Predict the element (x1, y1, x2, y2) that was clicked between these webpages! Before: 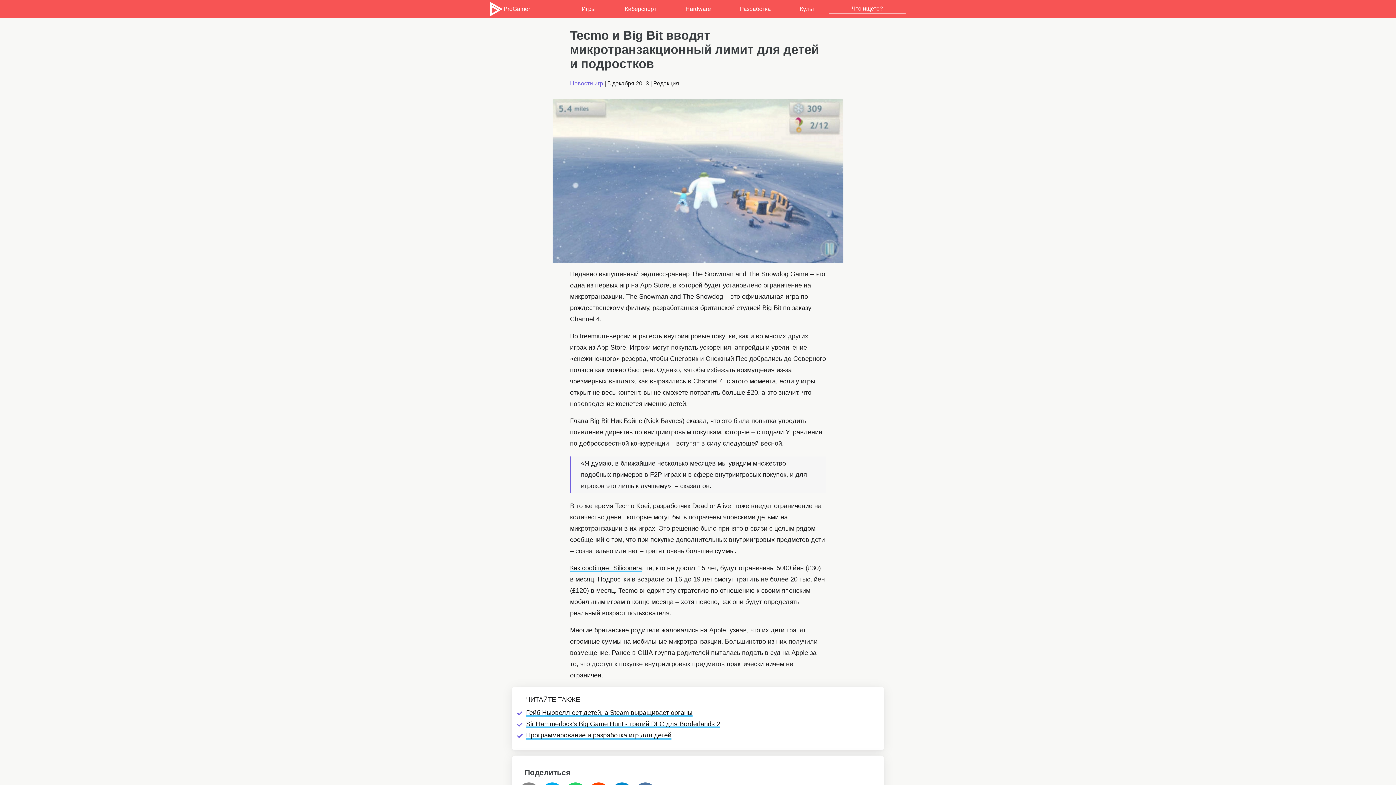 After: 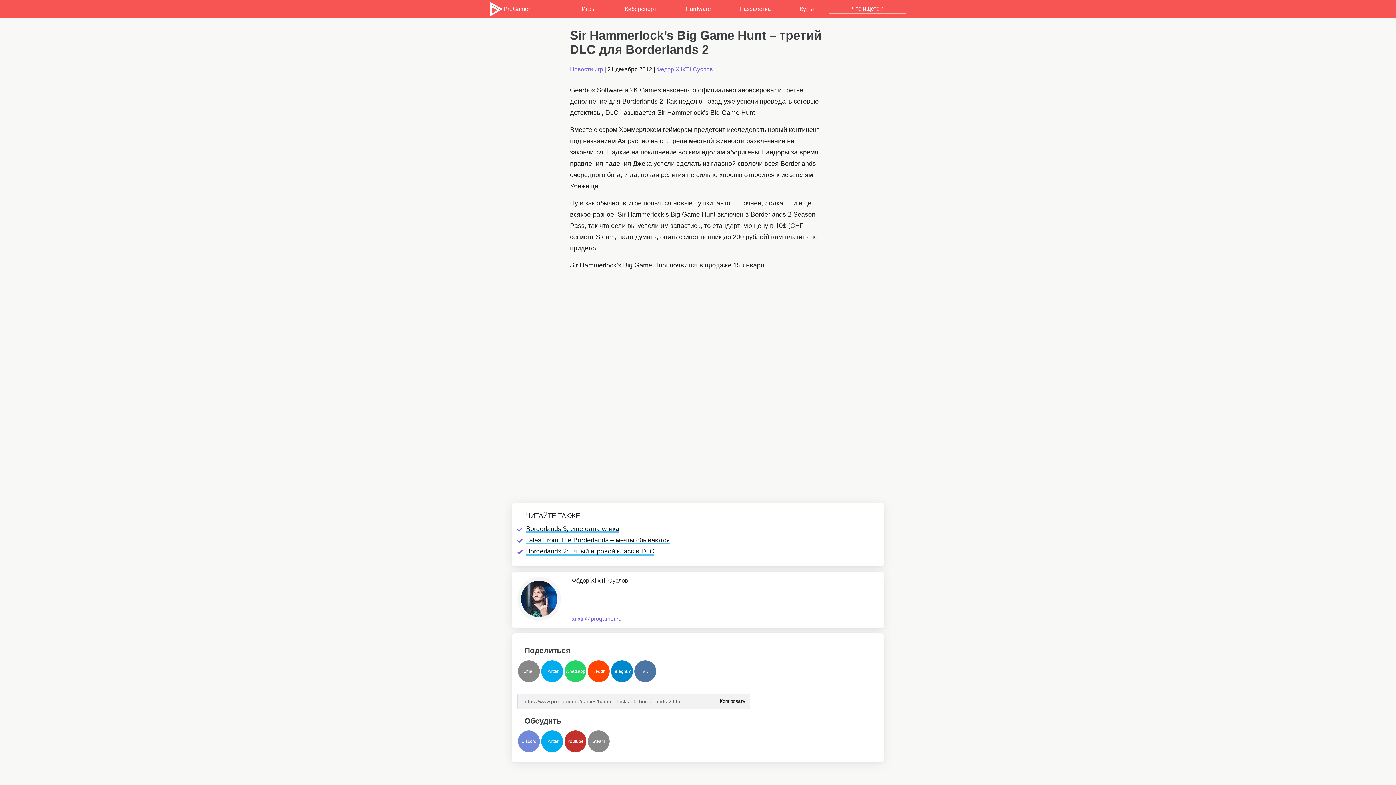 Action: bbox: (526, 720, 720, 728) label: Sir Hammerlock's Big Game Hunt - третий DLC для Borderlands 2